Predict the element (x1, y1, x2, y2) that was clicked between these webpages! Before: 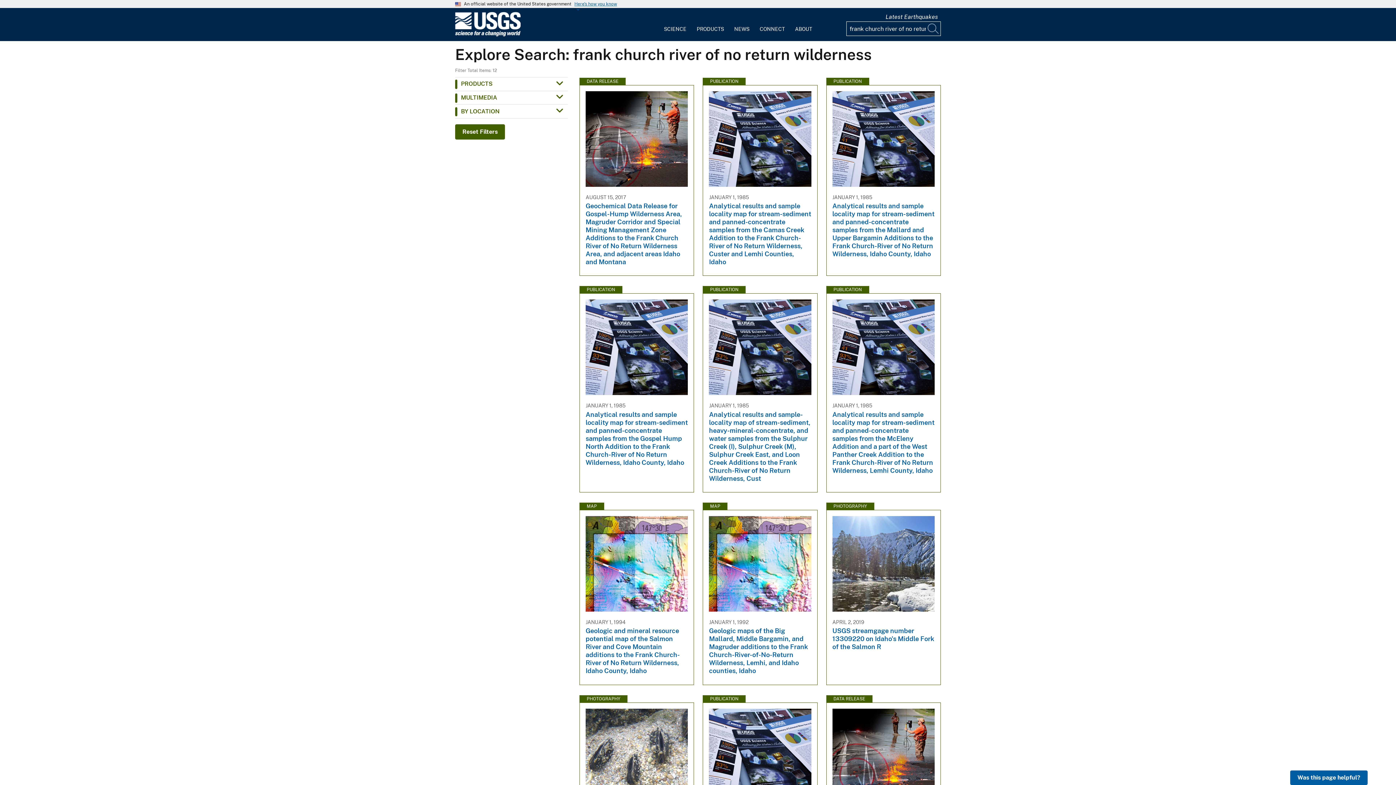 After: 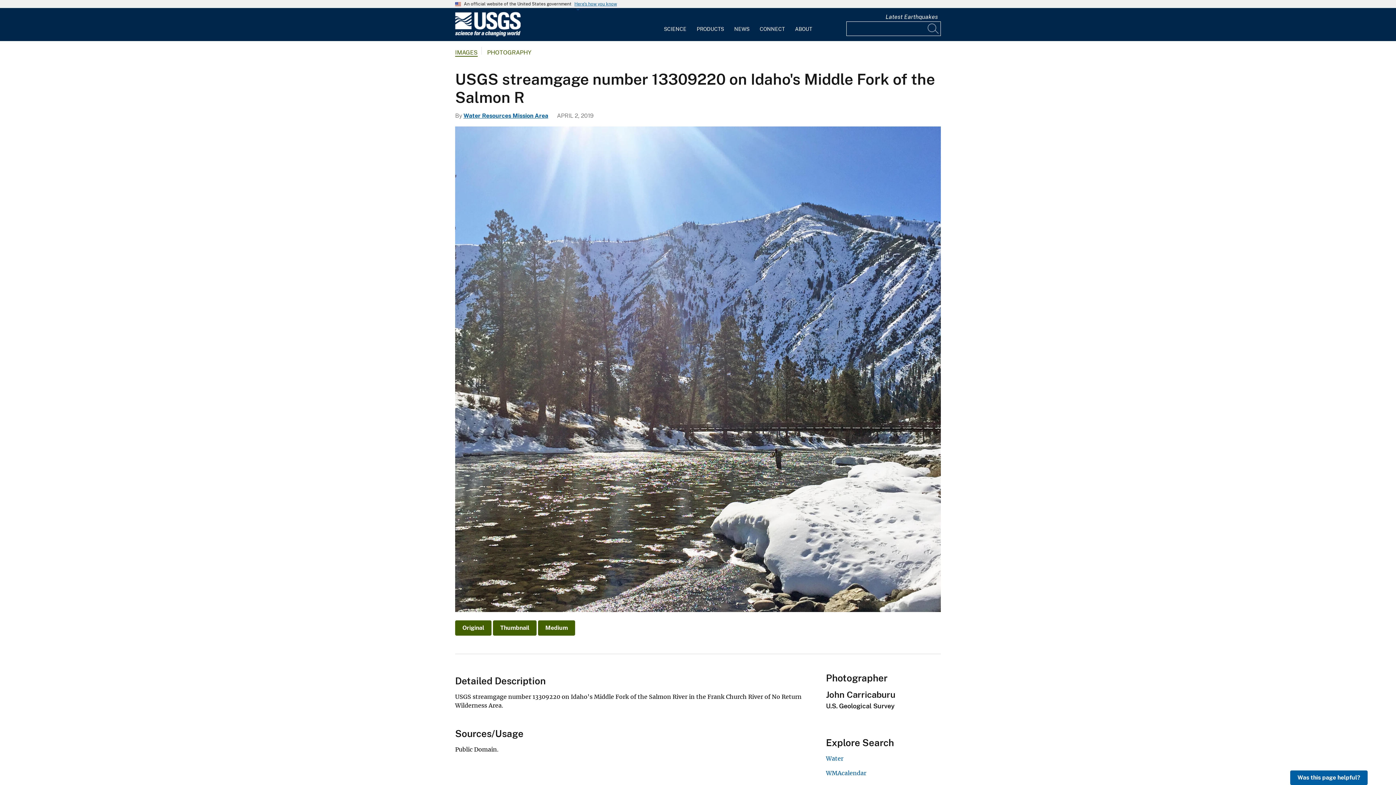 Action: label: PHOTOGRAPHY
APRIL 2, 2019
USGS streamgage number 13309220 on Idaho's Middle Fork of the Salmon R bbox: (826, 502, 941, 677)